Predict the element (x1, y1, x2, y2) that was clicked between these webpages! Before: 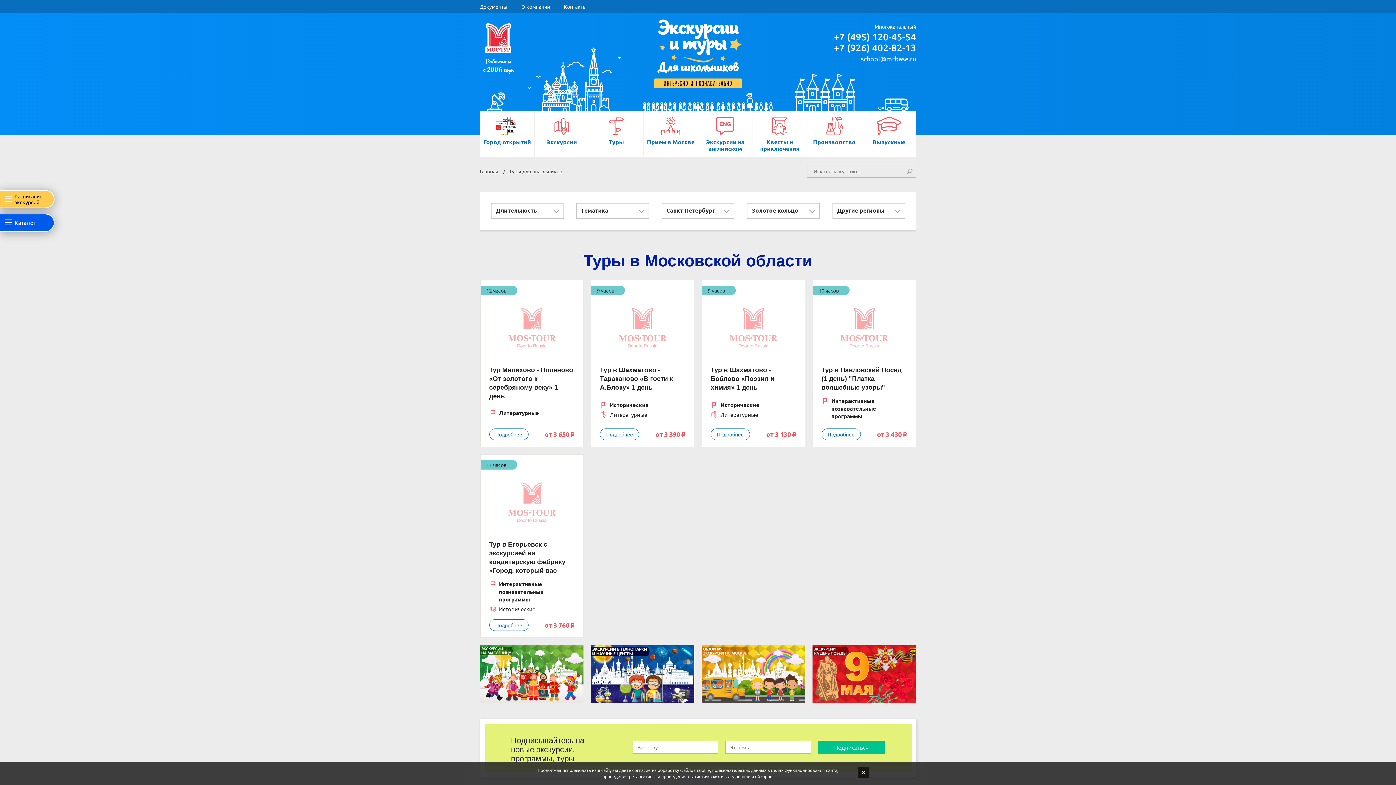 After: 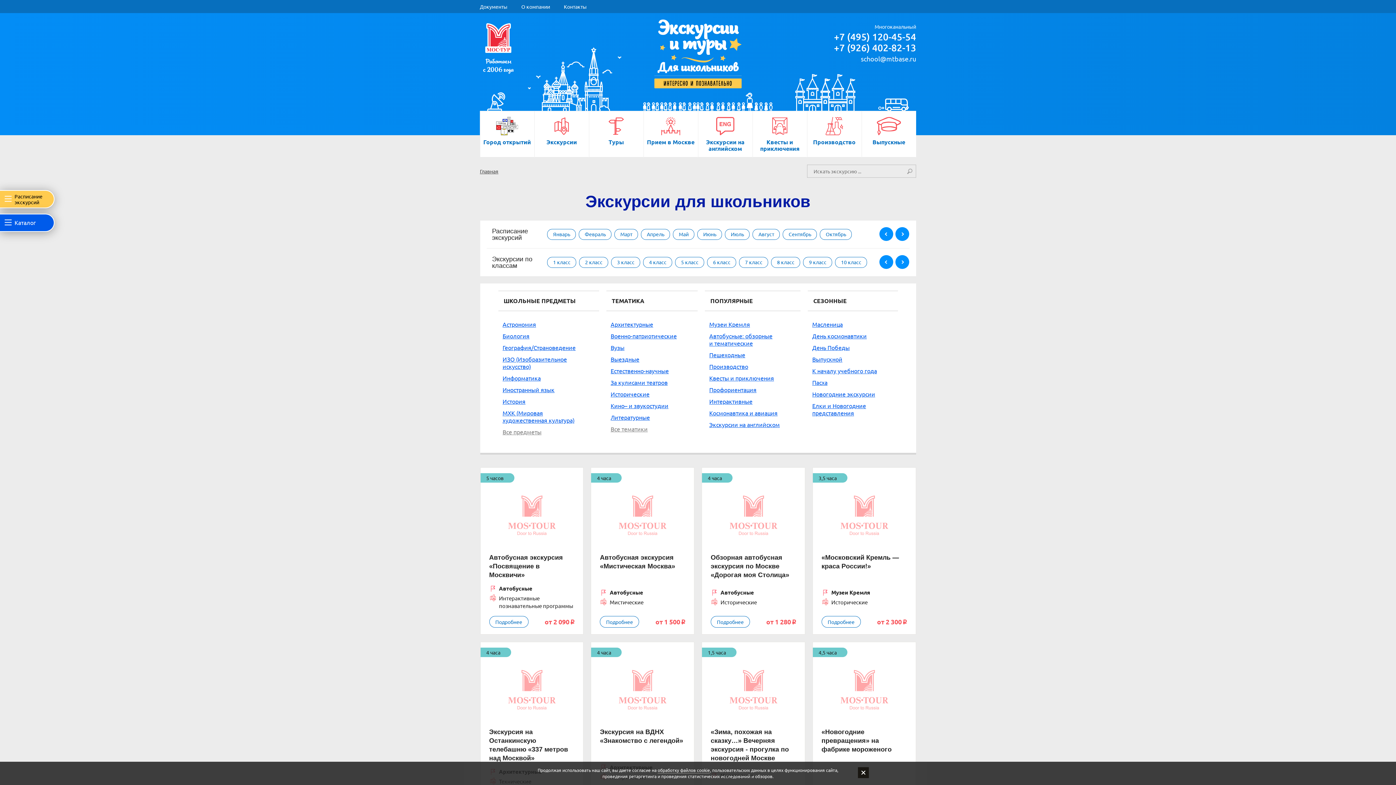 Action: label: Экскурсии bbox: (534, 110, 589, 157)